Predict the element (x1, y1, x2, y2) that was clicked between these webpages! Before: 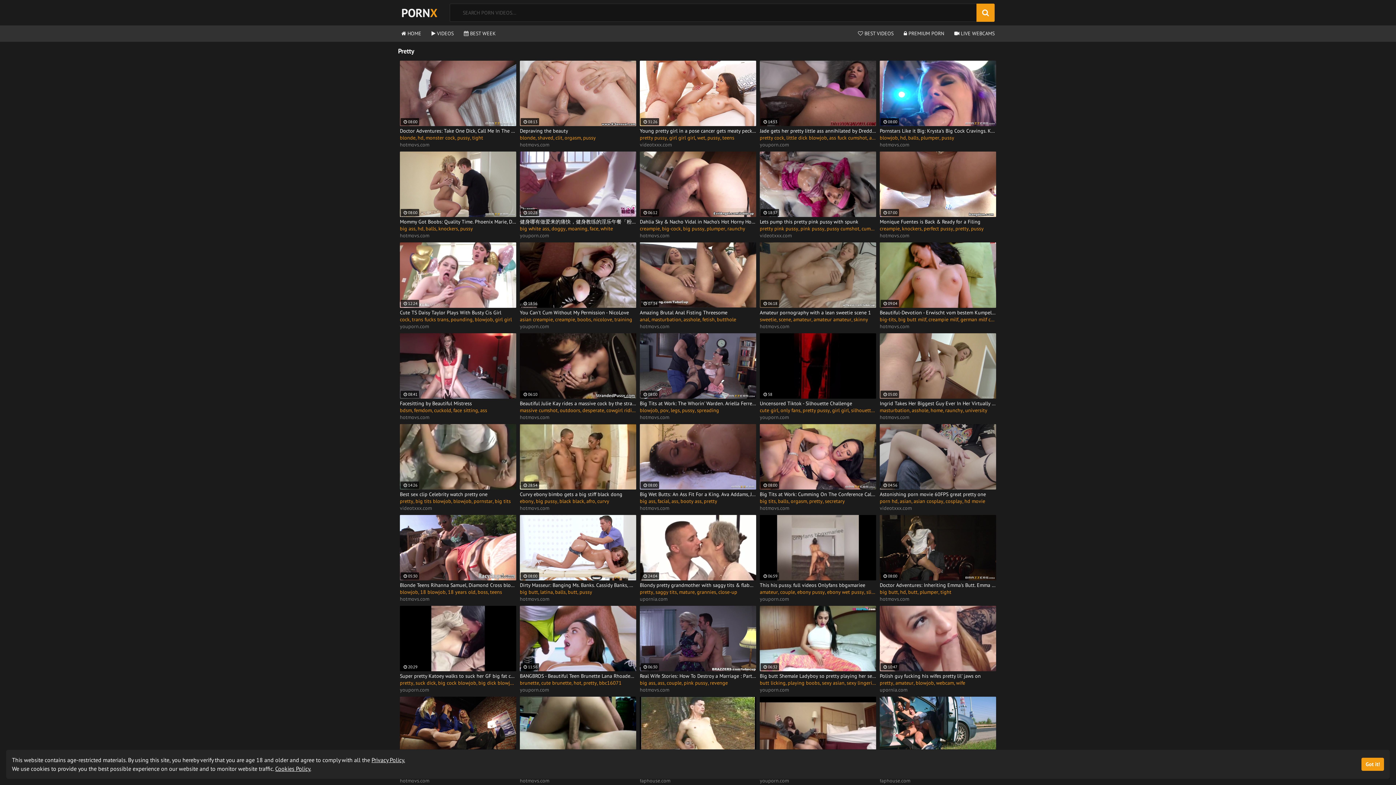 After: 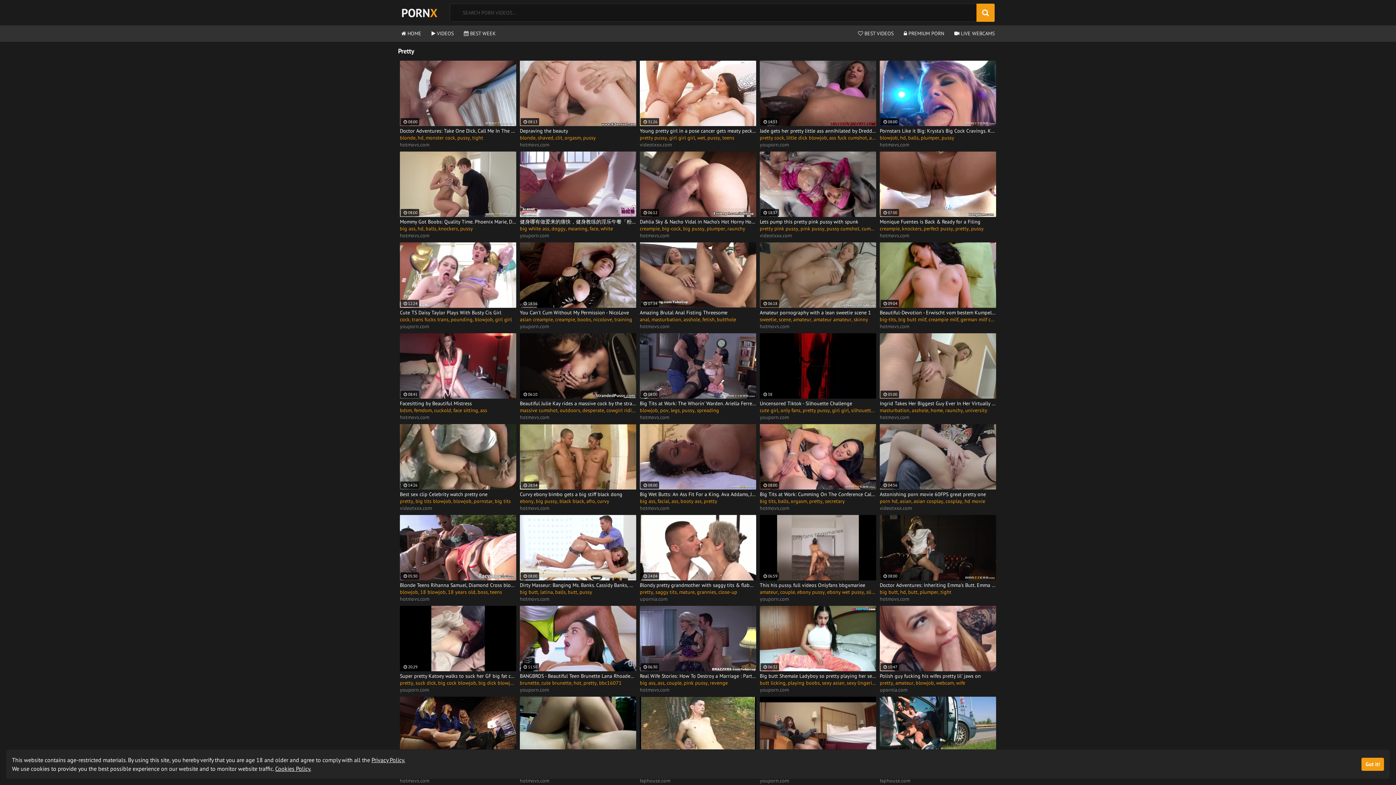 Action: label: moaning bbox: (568, 225, 587, 232)